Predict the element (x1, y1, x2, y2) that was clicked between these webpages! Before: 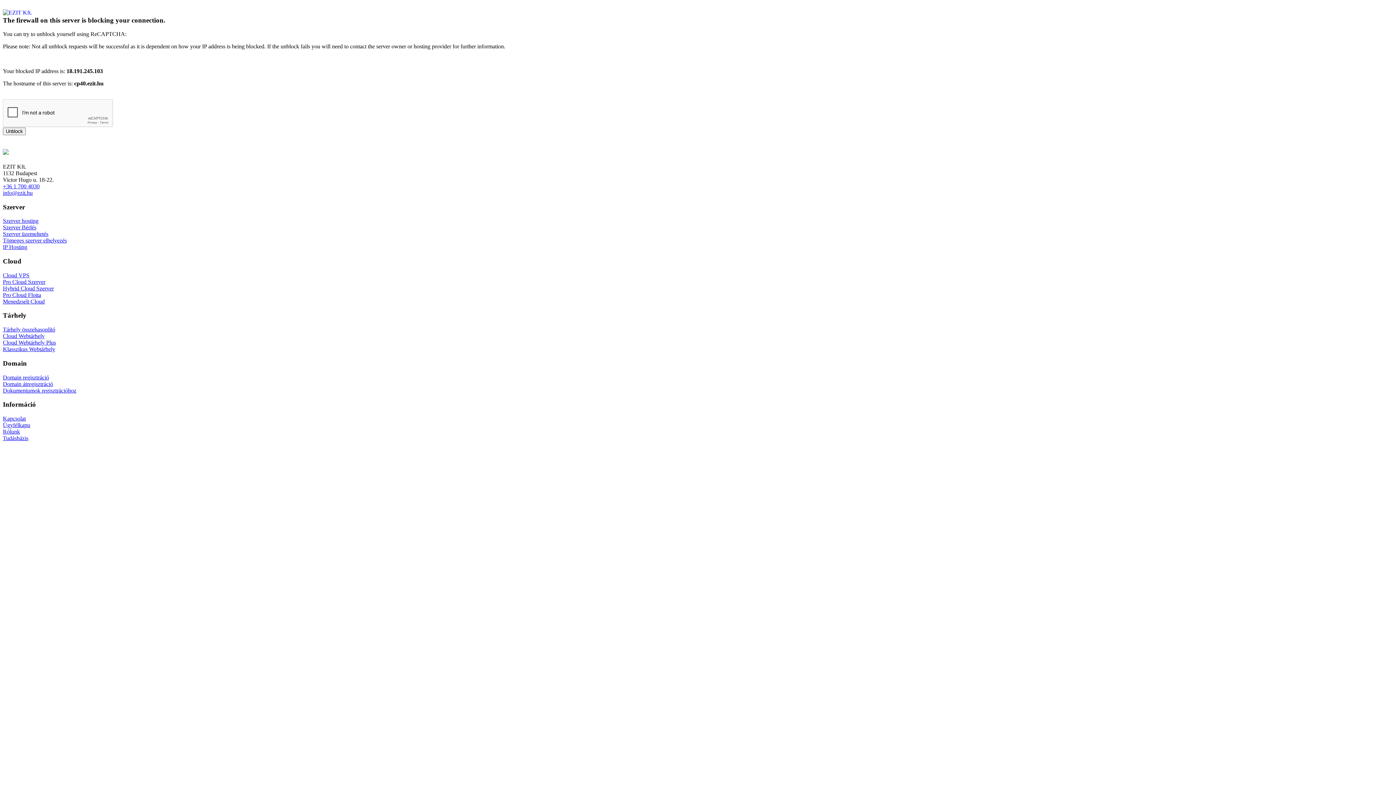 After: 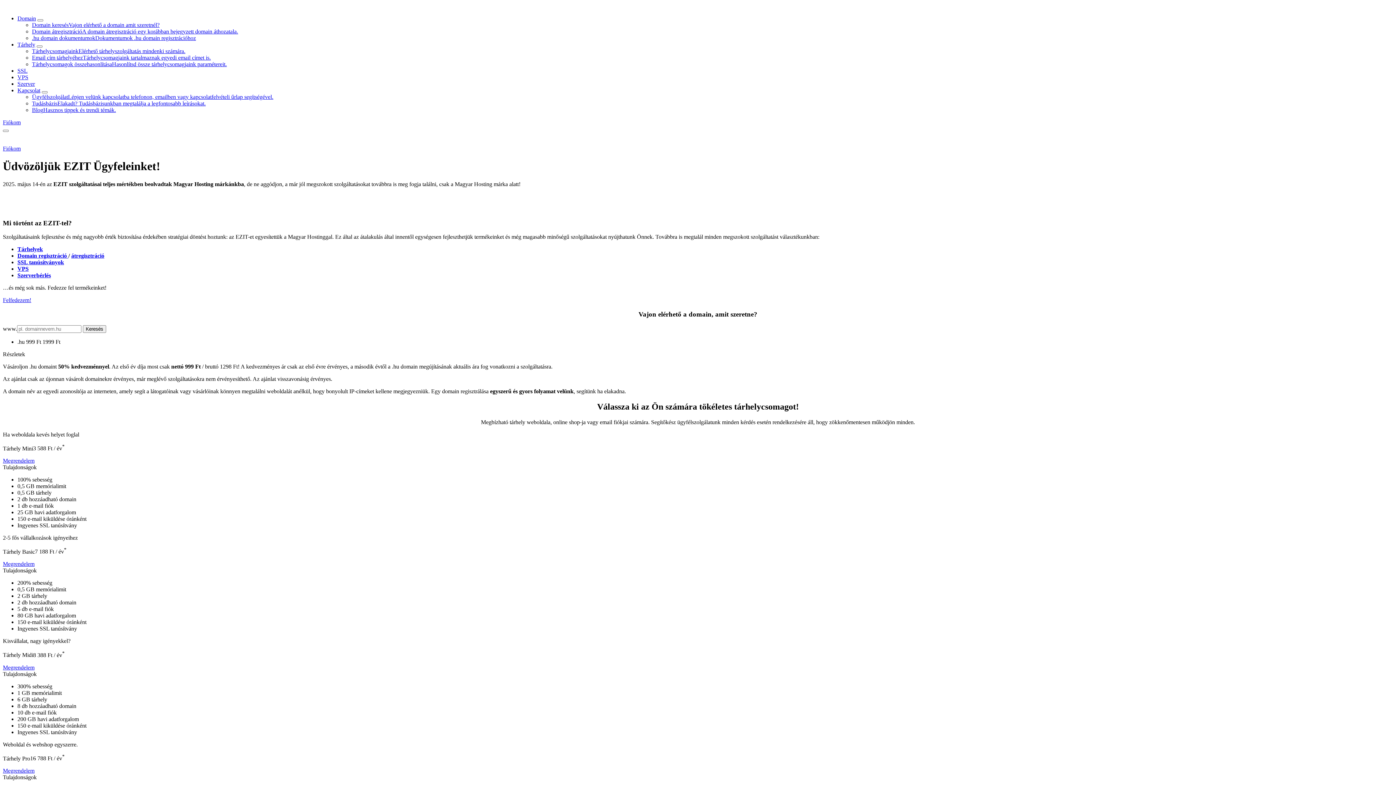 Action: bbox: (2, 333, 44, 339) label: Cloud Webtárhely